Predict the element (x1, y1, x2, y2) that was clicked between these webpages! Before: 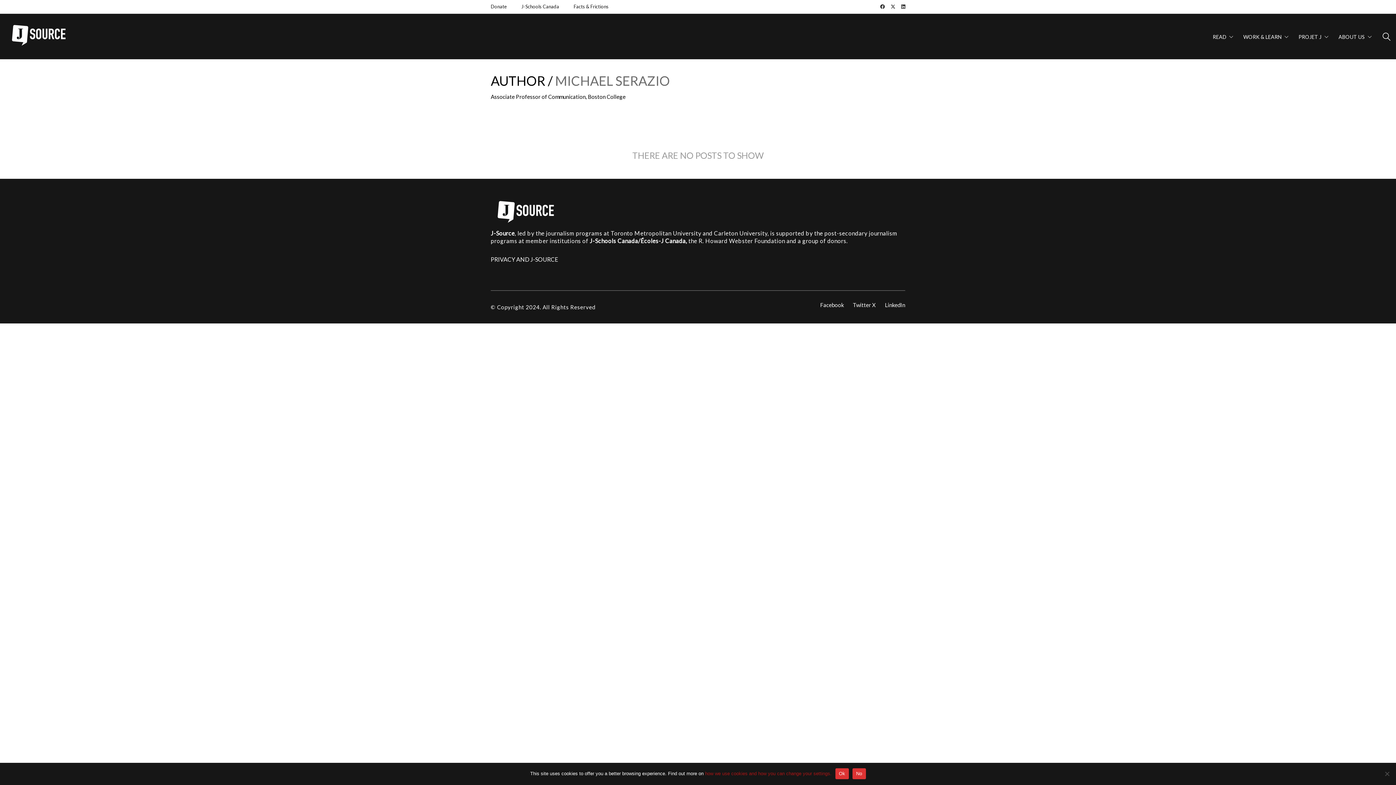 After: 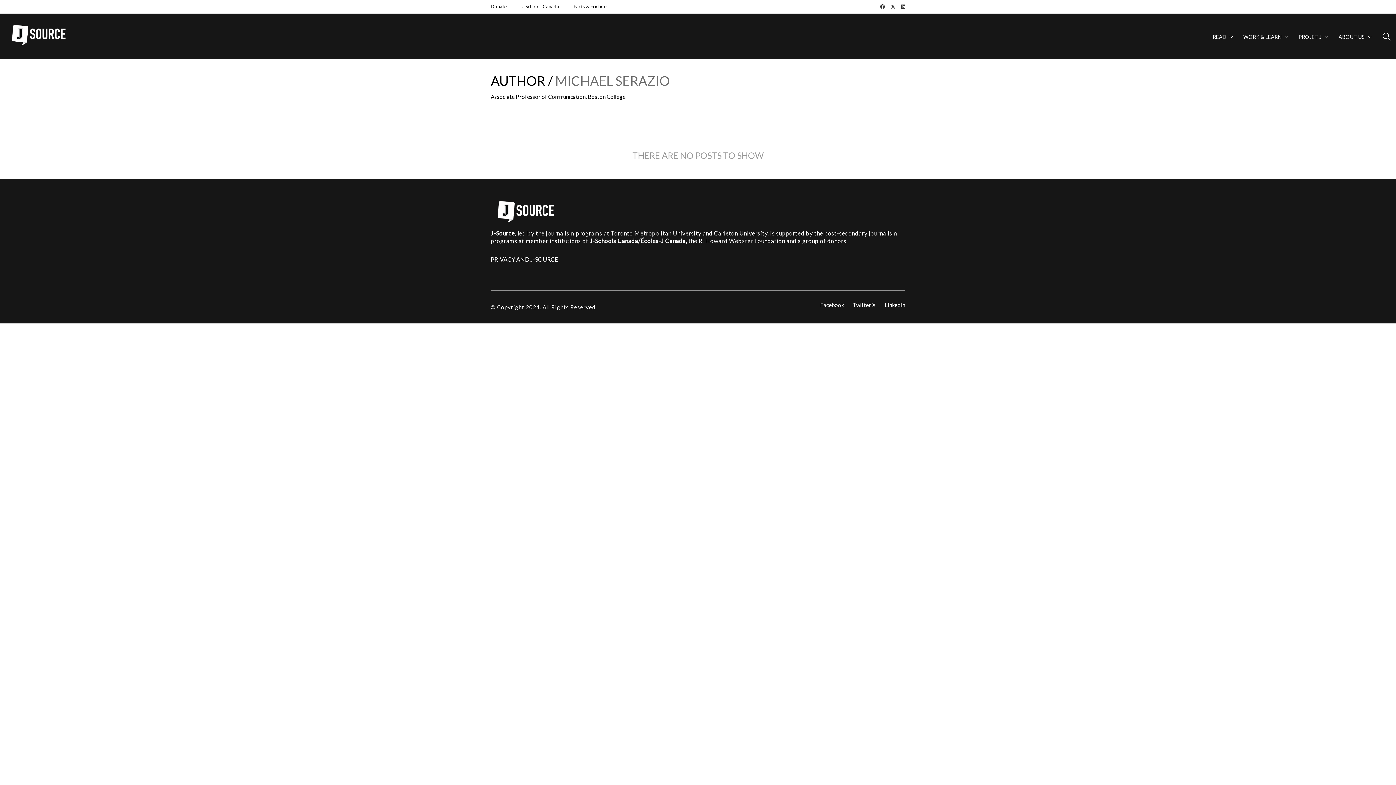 Action: bbox: (835, 768, 849, 779) label: Ok